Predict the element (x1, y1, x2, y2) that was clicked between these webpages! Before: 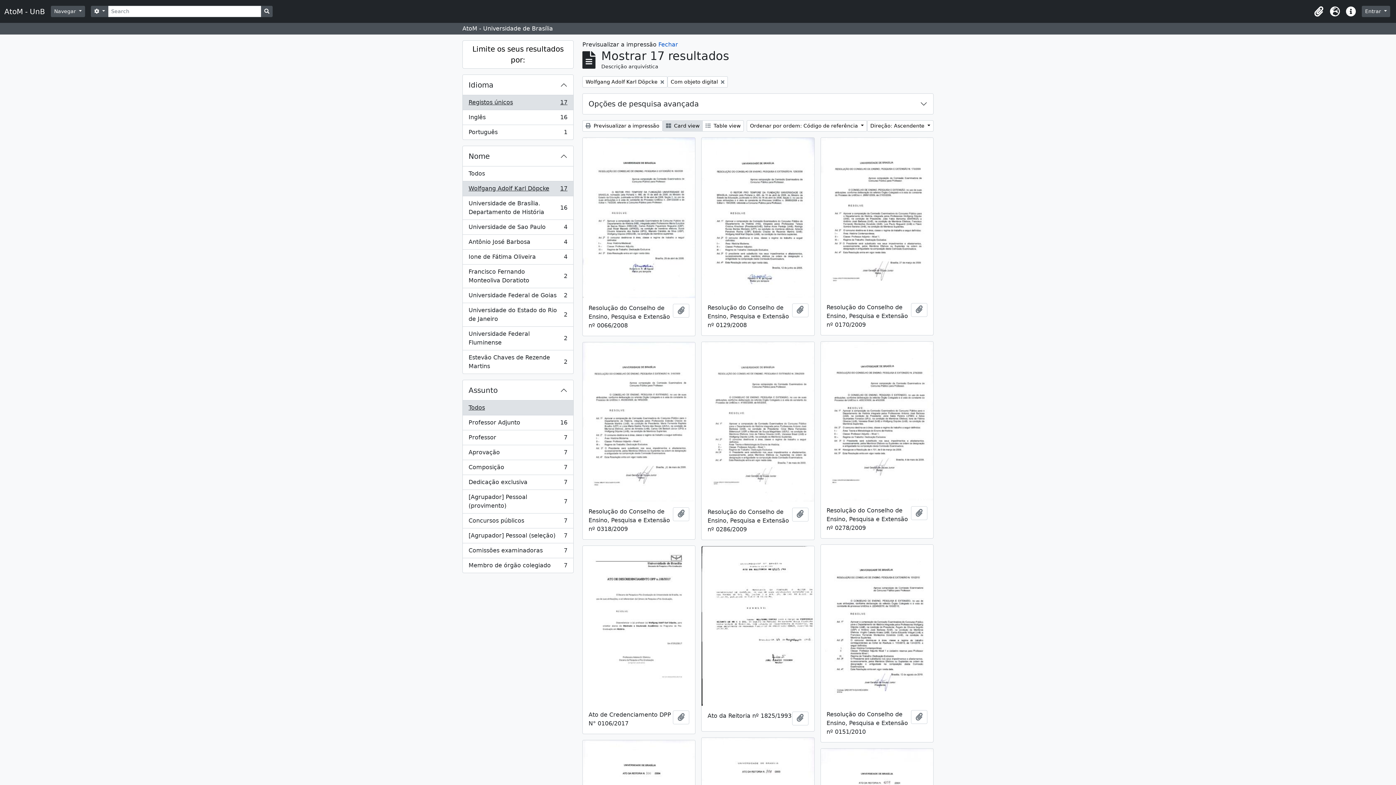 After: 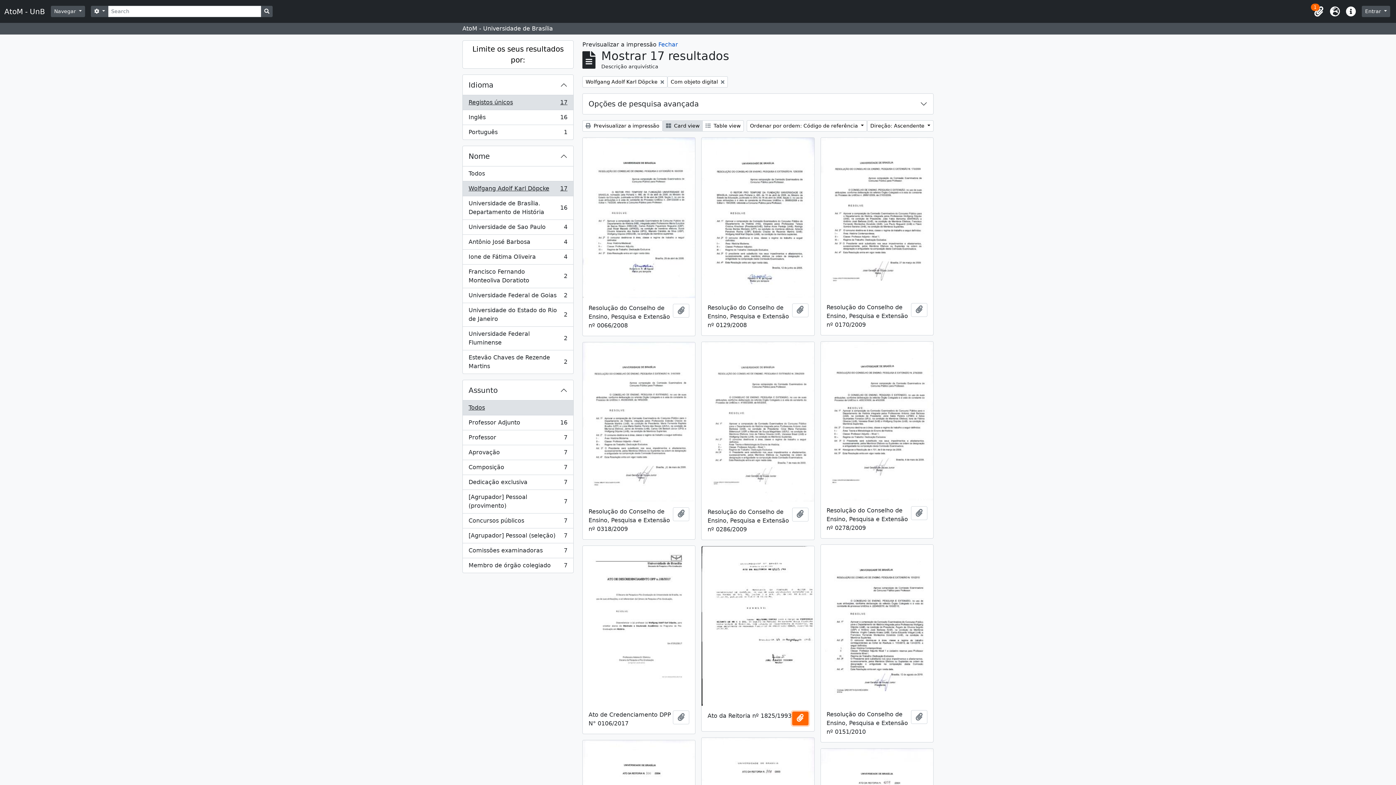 Action: bbox: (792, 711, 808, 725) label: Adicionar à área de transferência